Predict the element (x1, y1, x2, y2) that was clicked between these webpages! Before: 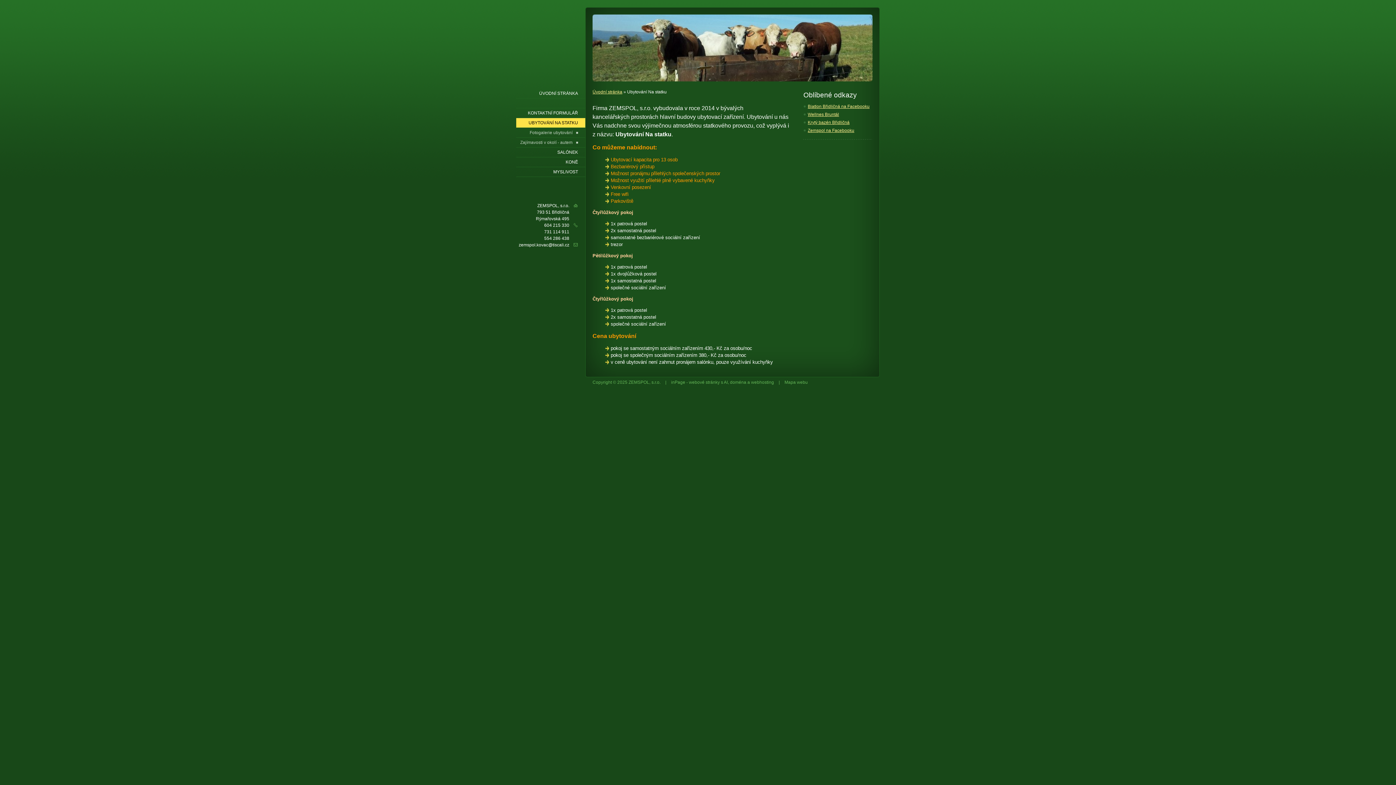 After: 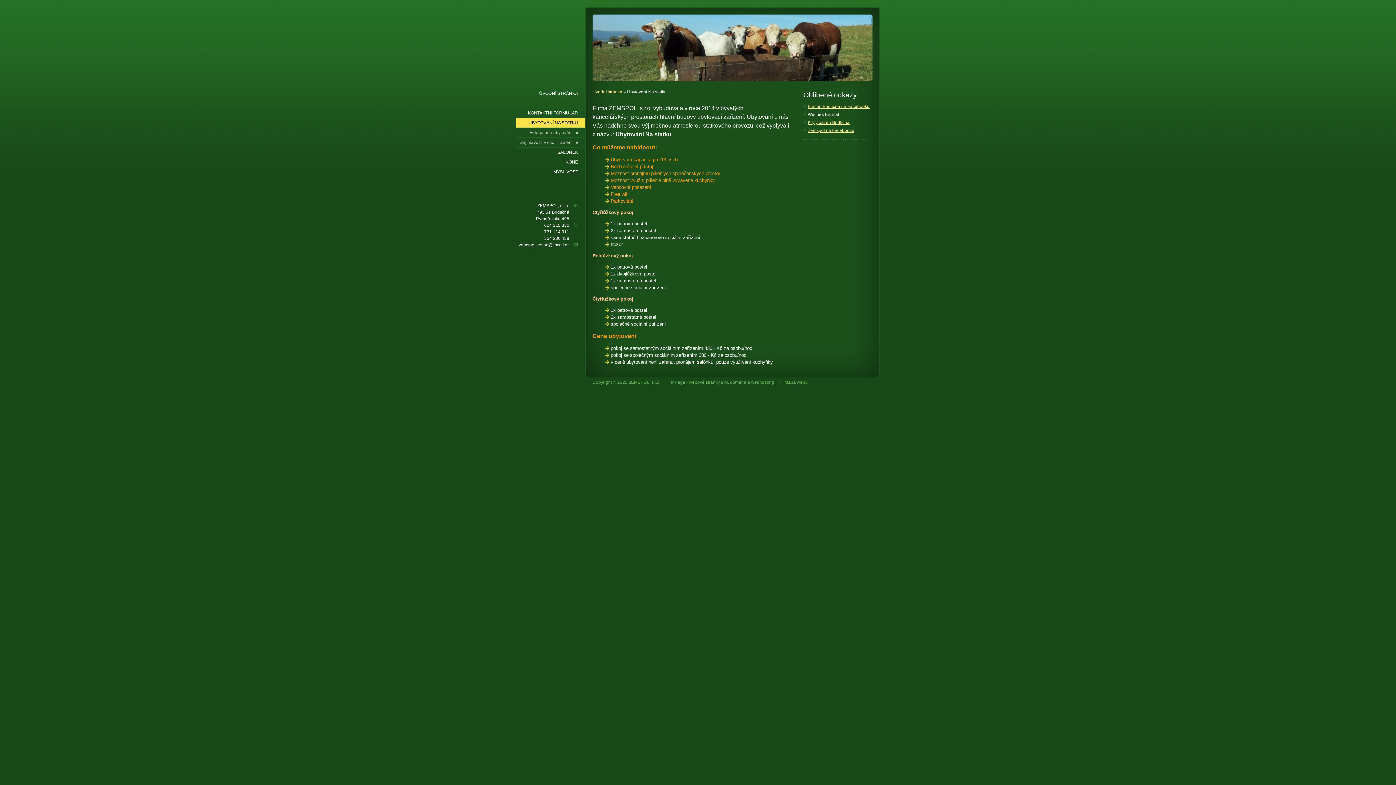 Action: label: Wellnes Bruntál bbox: (808, 111, 839, 116)